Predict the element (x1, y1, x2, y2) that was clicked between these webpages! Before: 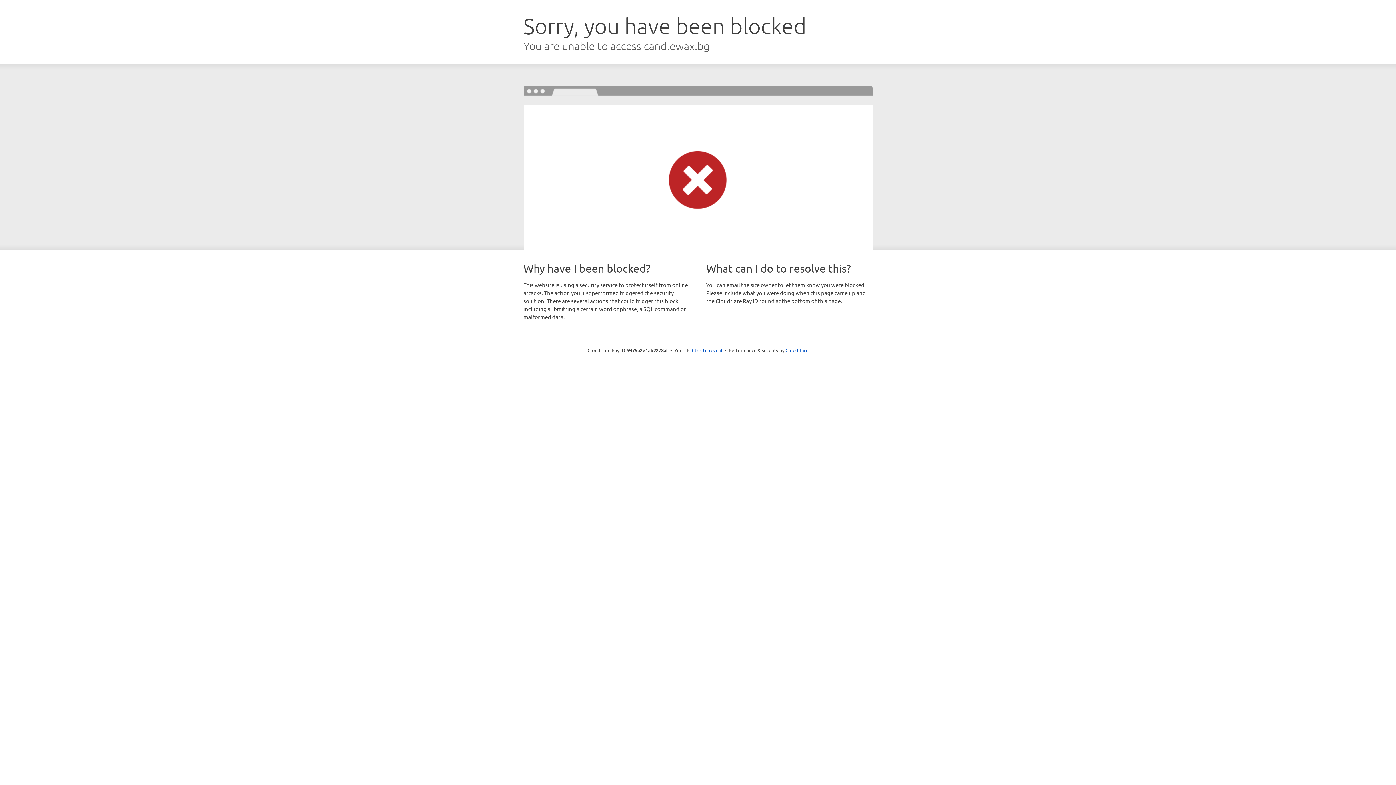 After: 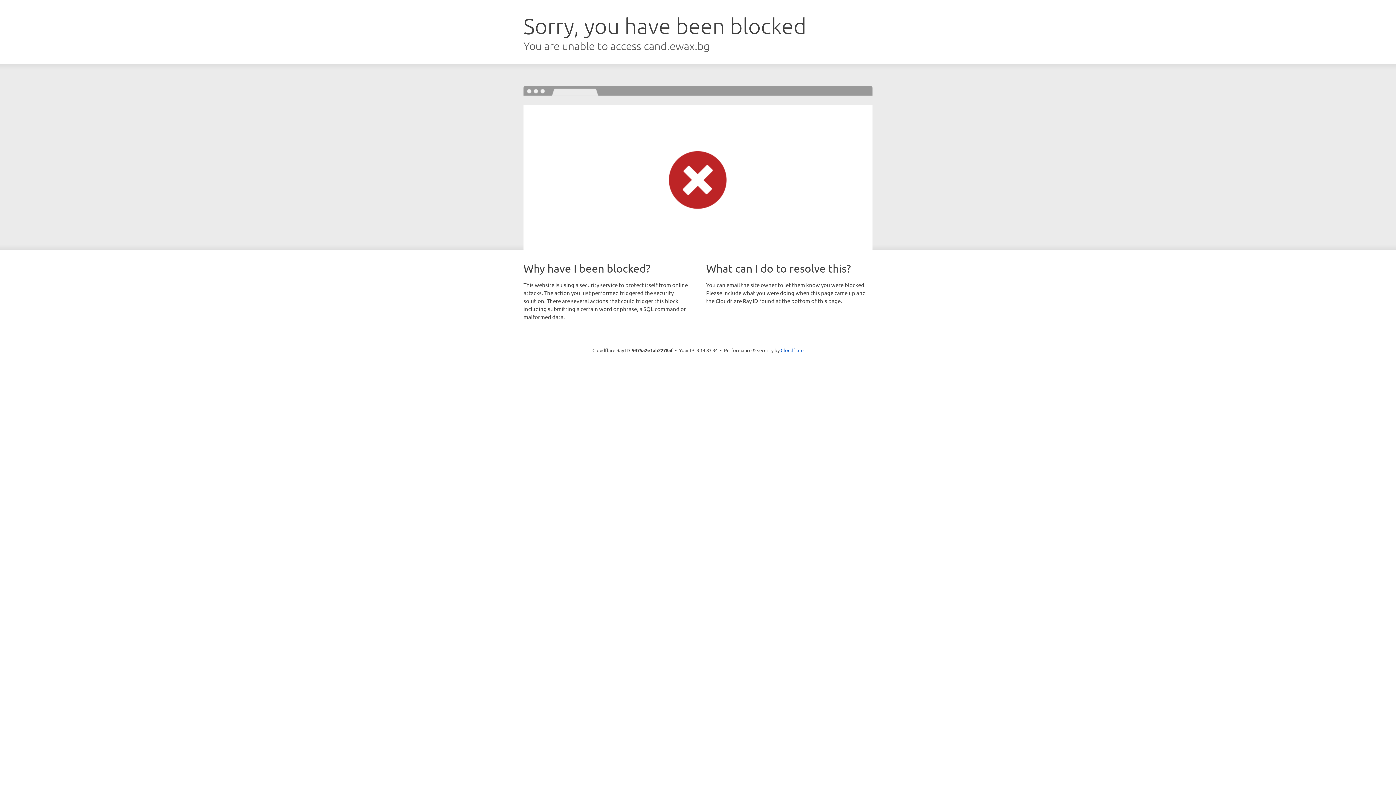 Action: bbox: (692, 346, 722, 353) label: Click to reveal